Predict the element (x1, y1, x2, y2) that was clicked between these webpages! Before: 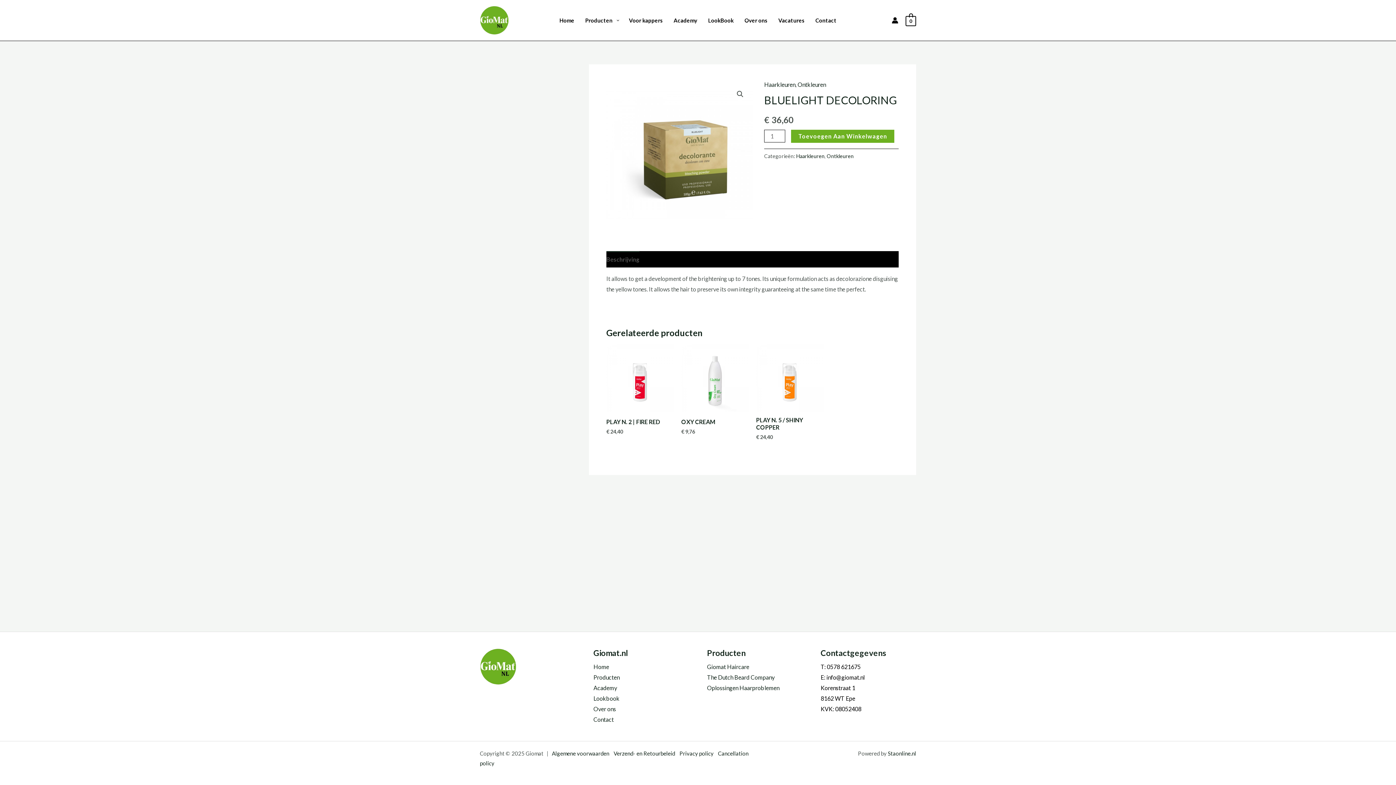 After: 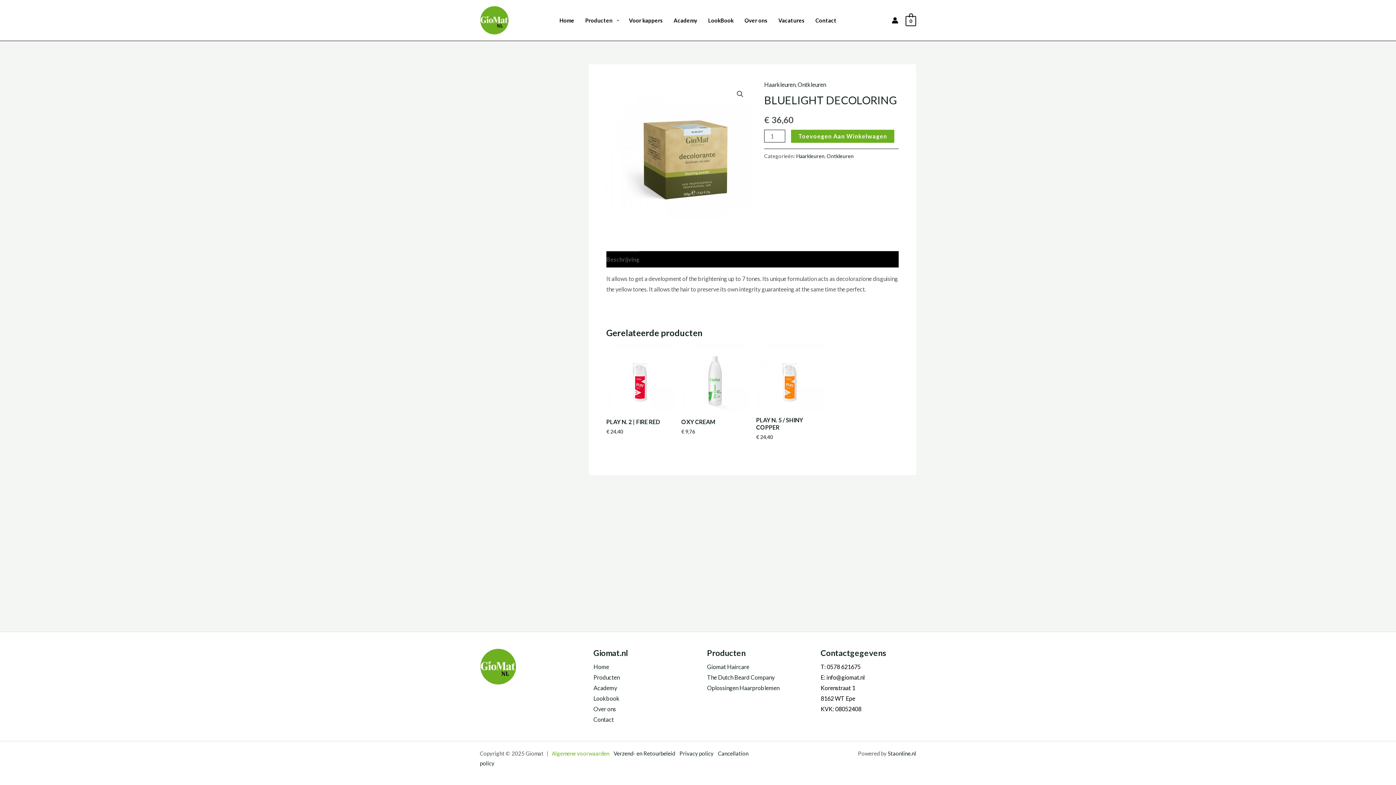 Action: bbox: (552, 750, 609, 757) label: Algemene voorwaarden